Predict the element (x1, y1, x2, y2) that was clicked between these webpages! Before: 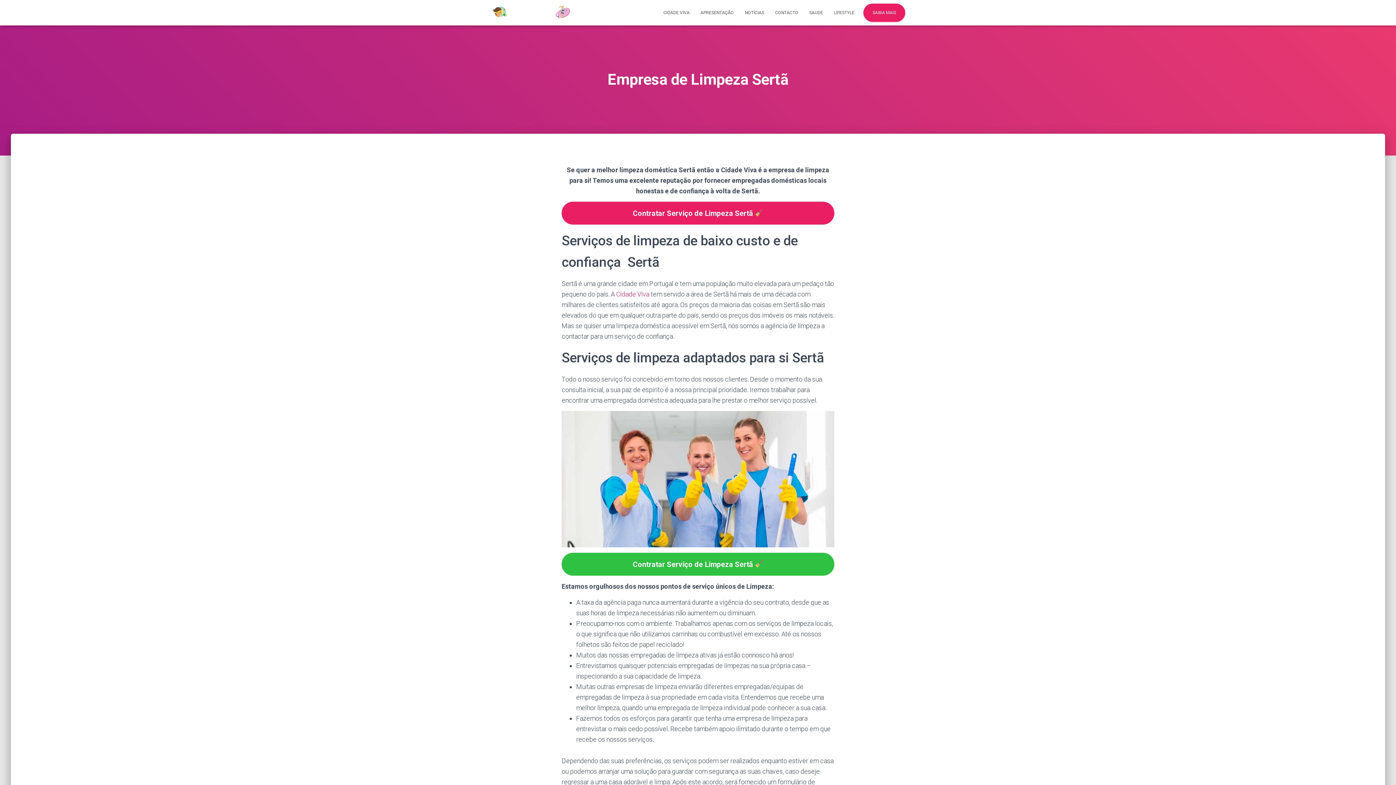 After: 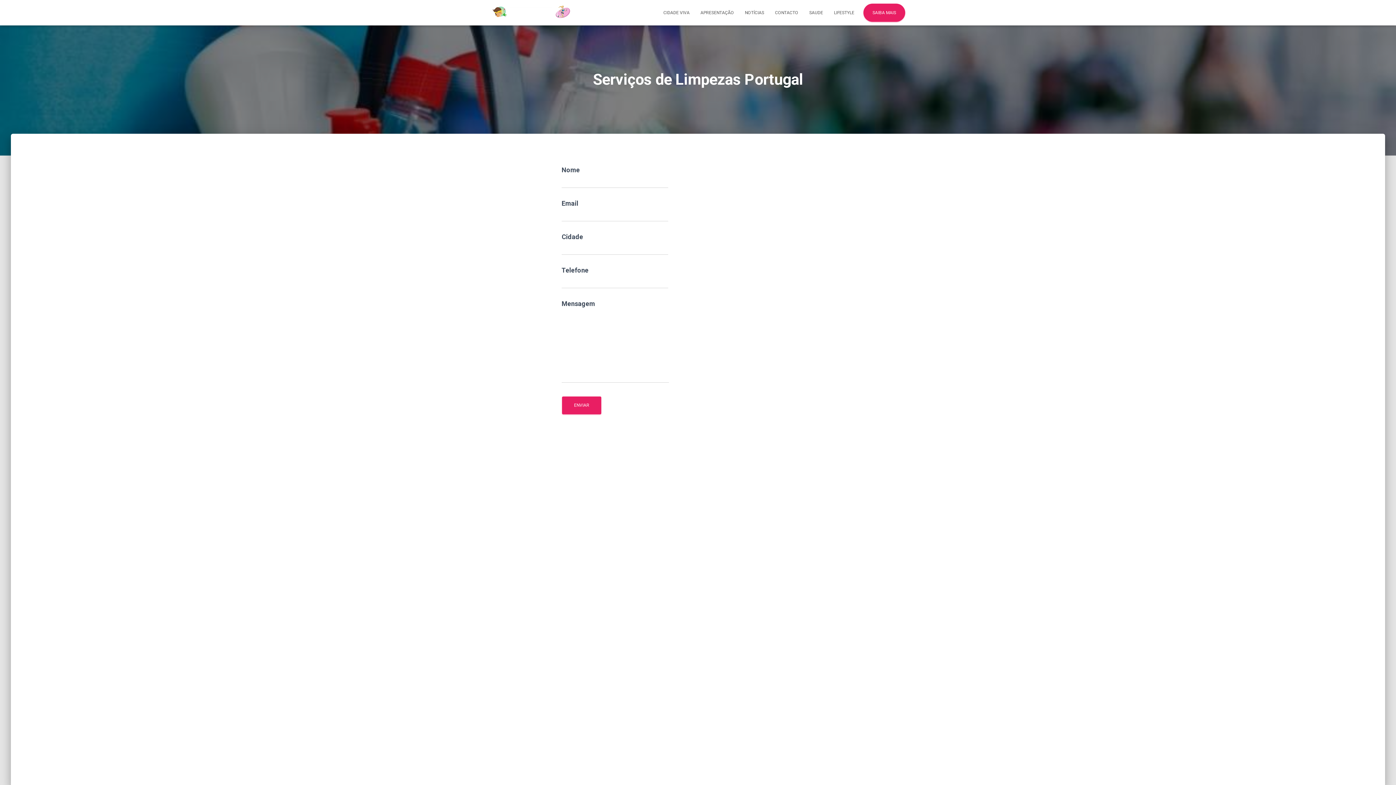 Action: label: Cidade Viva bbox: (616, 290, 649, 298)